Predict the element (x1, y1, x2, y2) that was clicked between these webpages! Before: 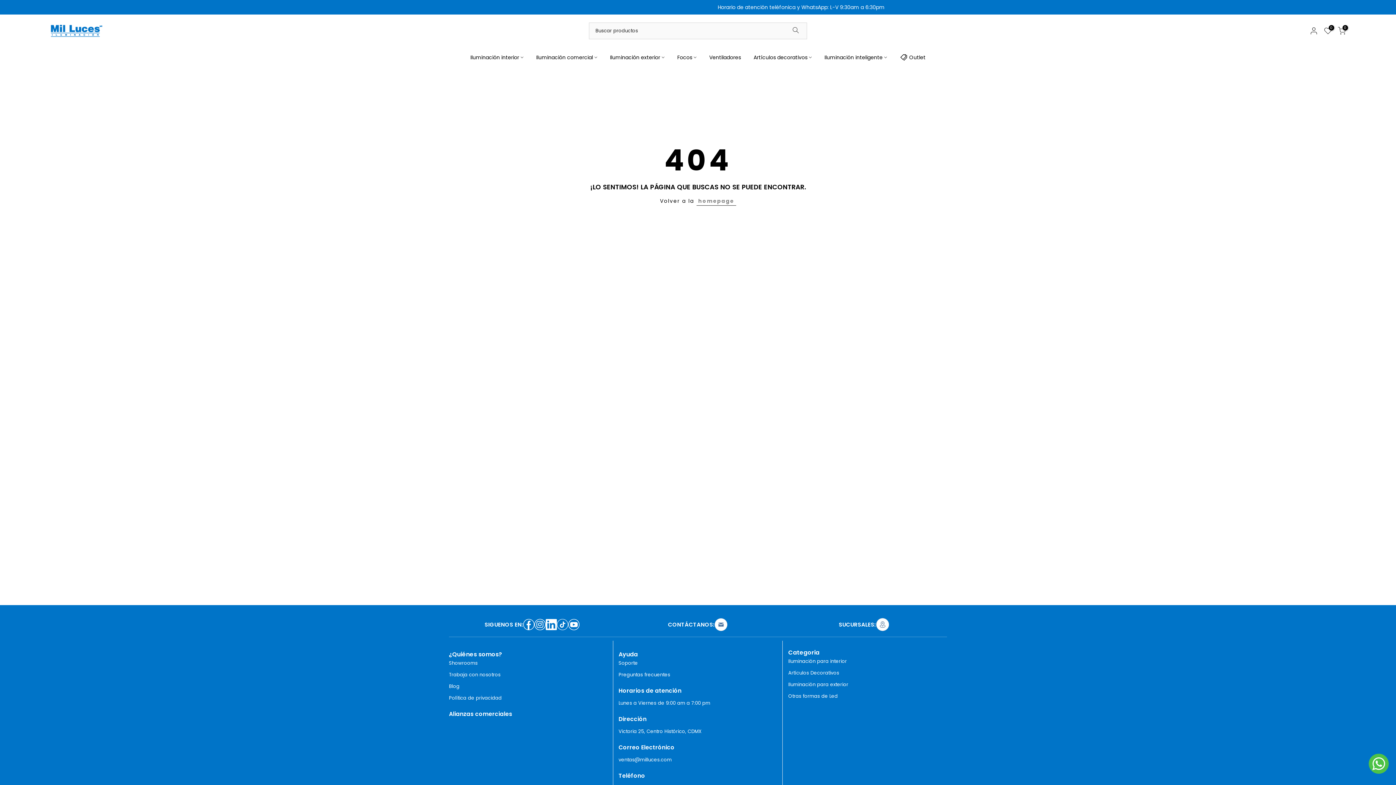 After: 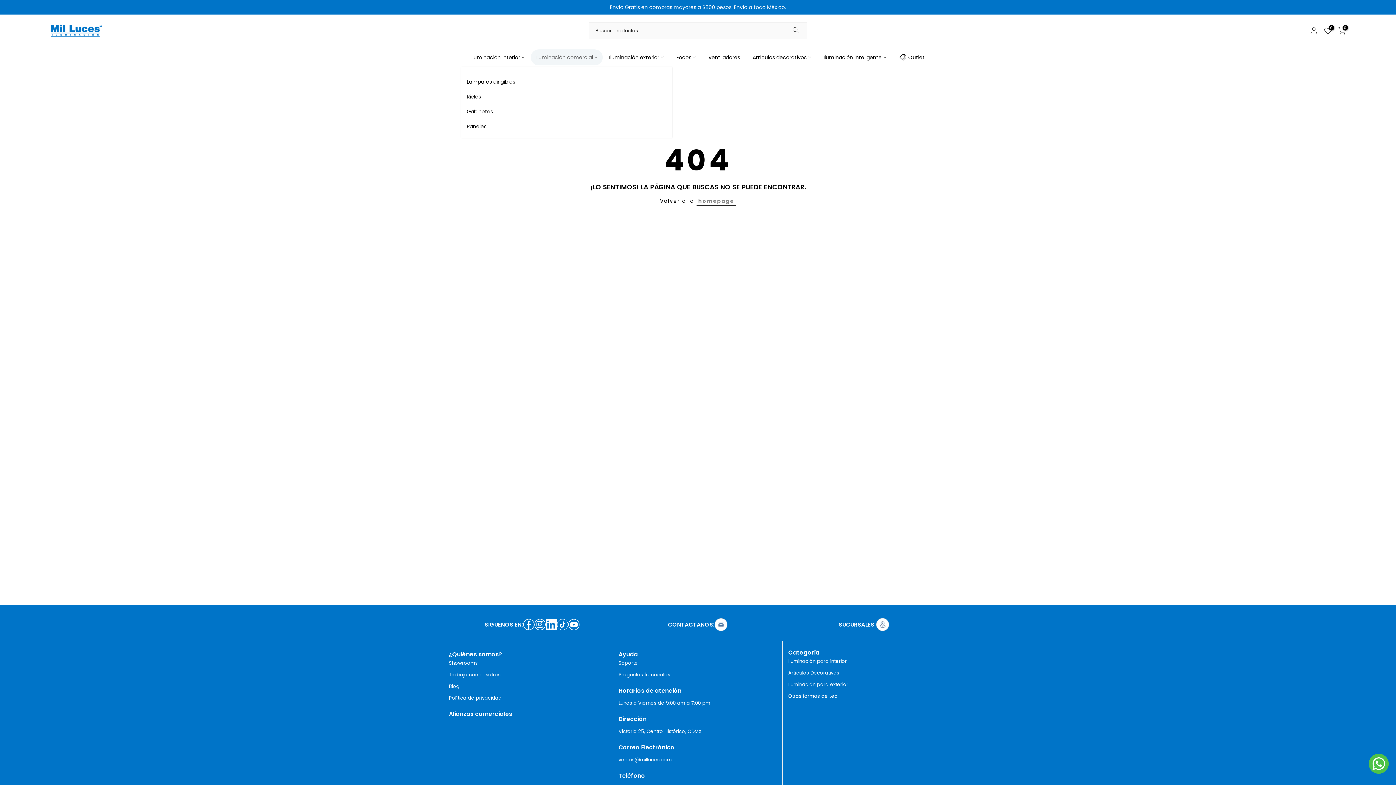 Action: bbox: (530, 52, 603, 61) label: Iluminación comercial